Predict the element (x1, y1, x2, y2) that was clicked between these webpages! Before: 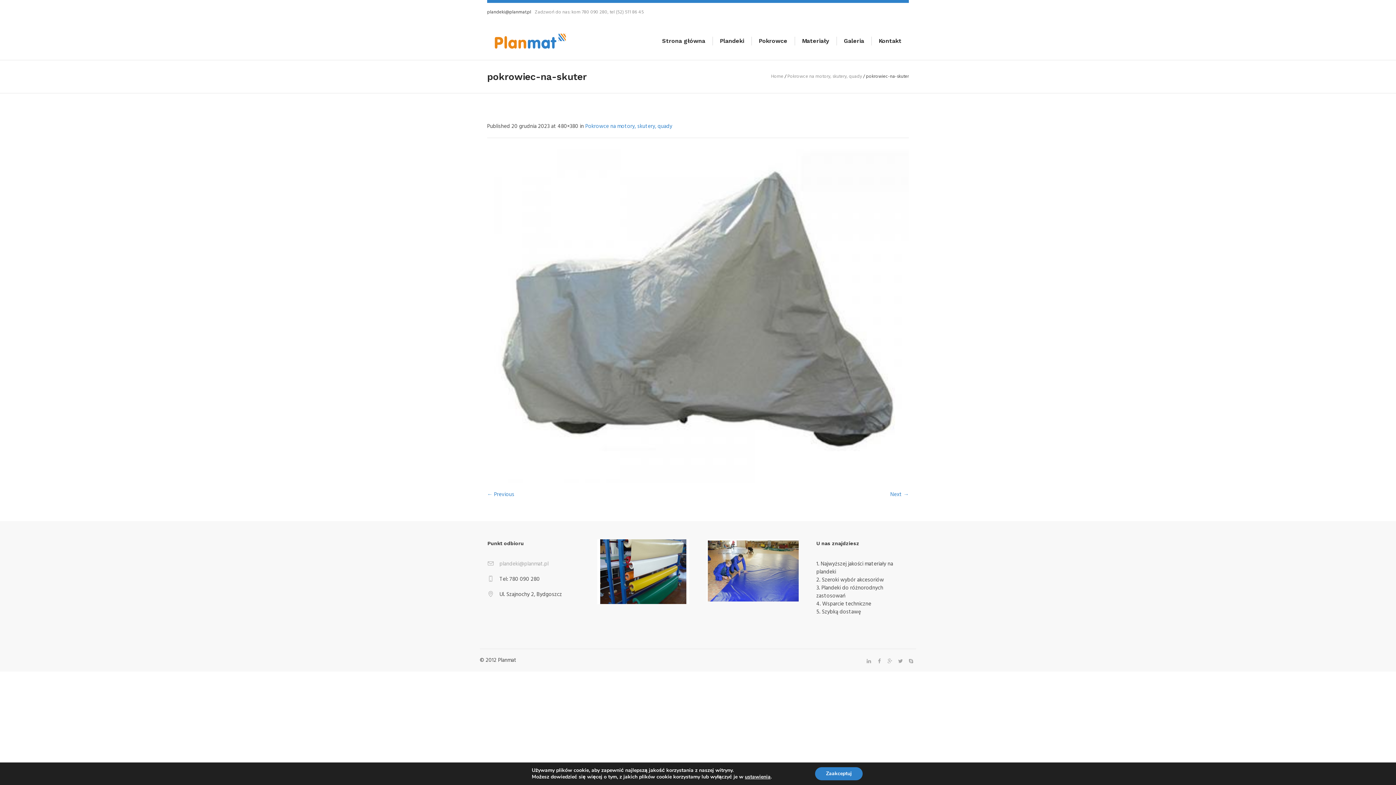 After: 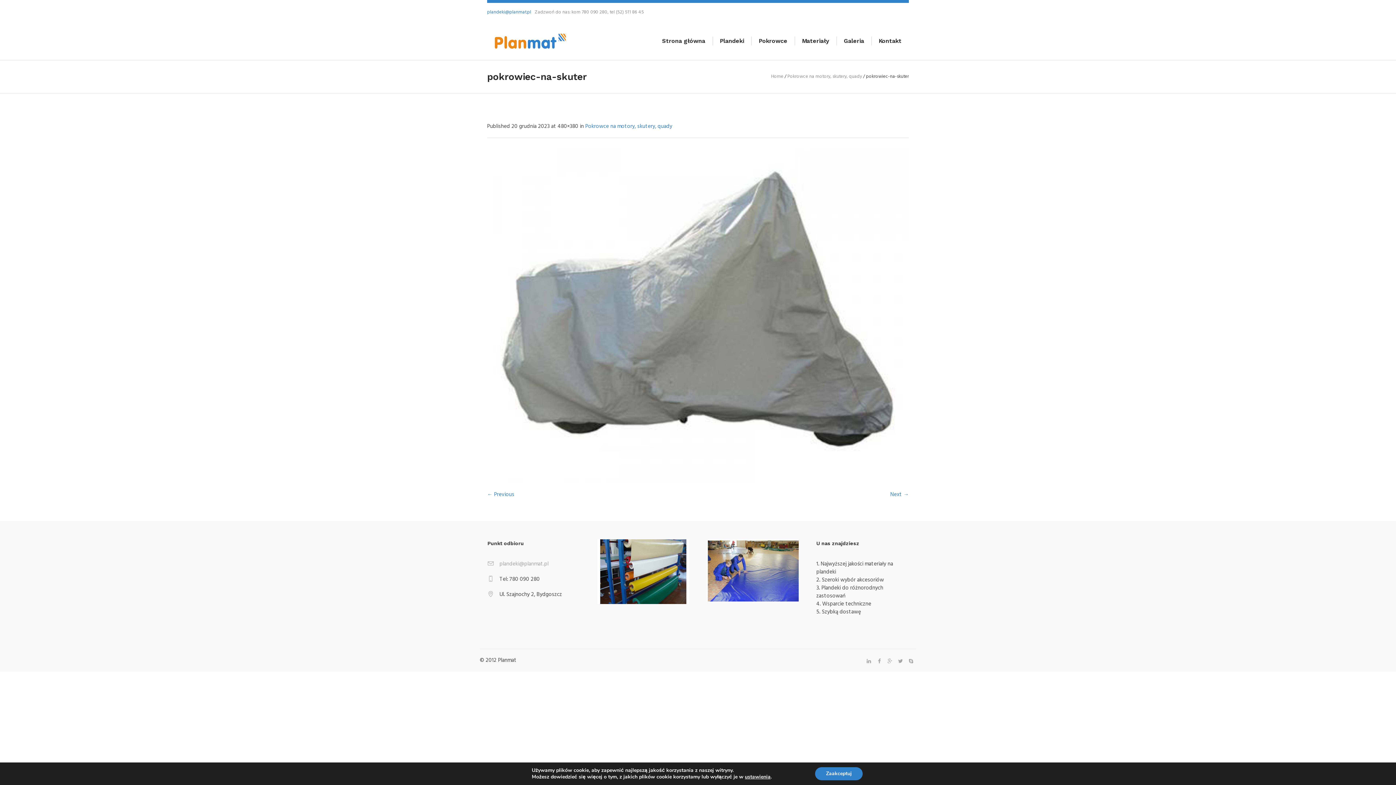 Action: bbox: (487, 8, 531, 16) label: plandeki@planmat.pl